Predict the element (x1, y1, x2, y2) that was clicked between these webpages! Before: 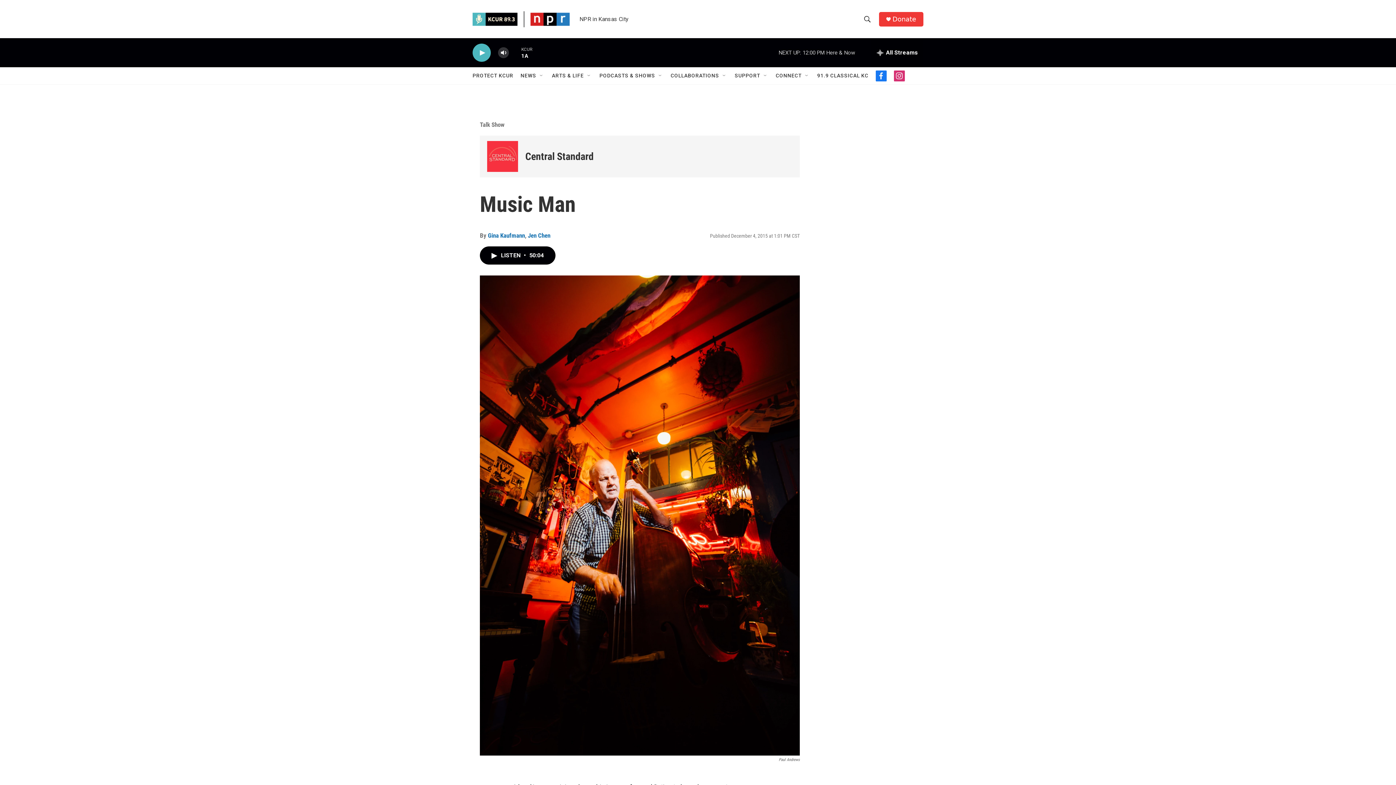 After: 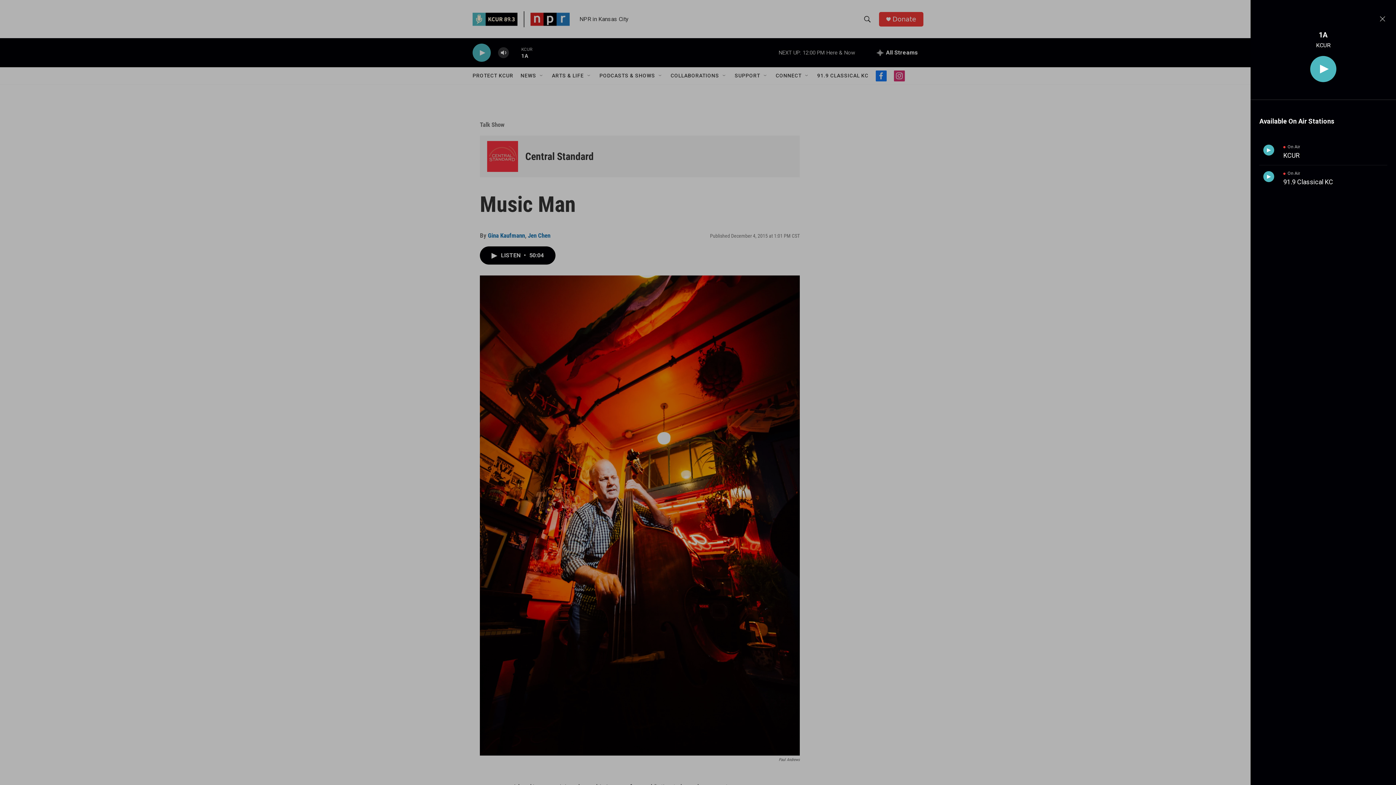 Action: bbox: (871, 38, 923, 67) label: all streams